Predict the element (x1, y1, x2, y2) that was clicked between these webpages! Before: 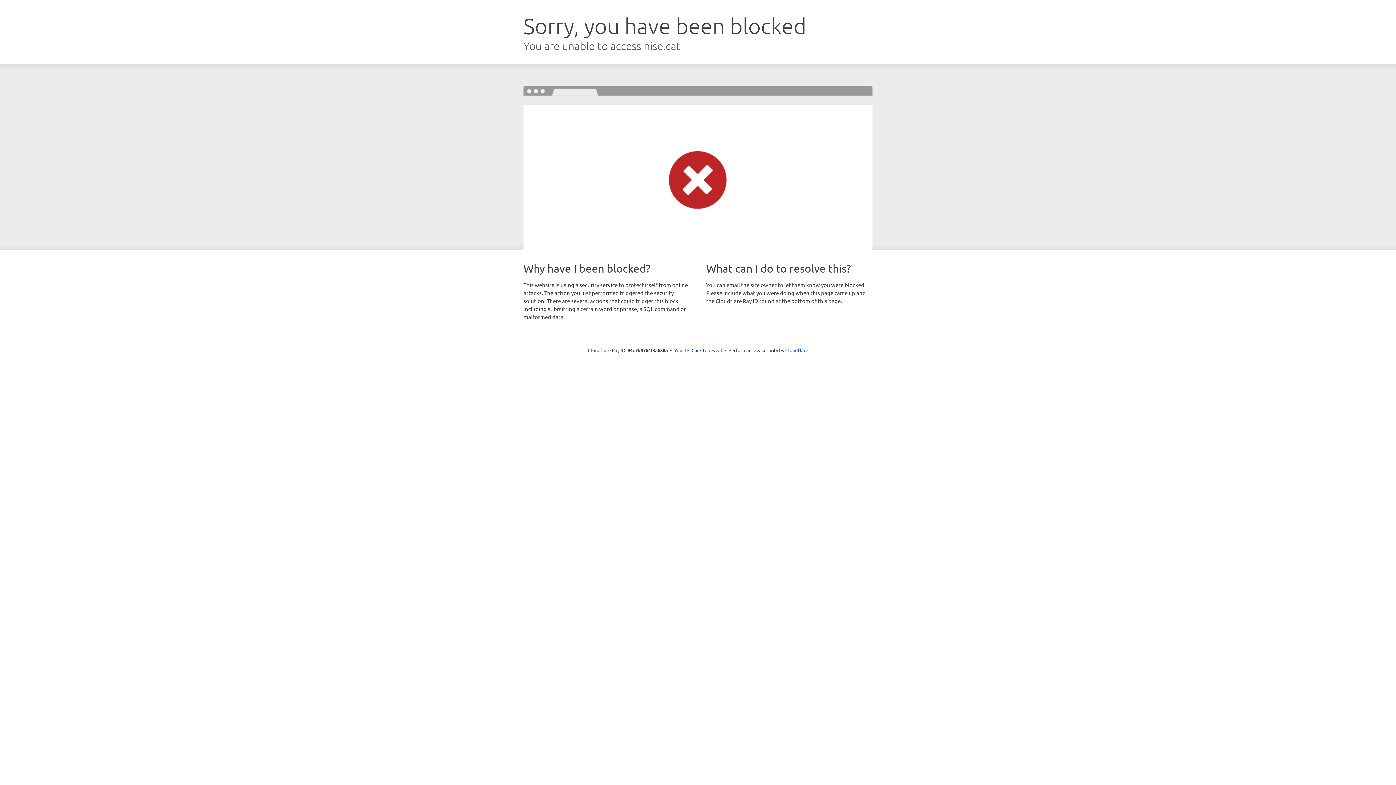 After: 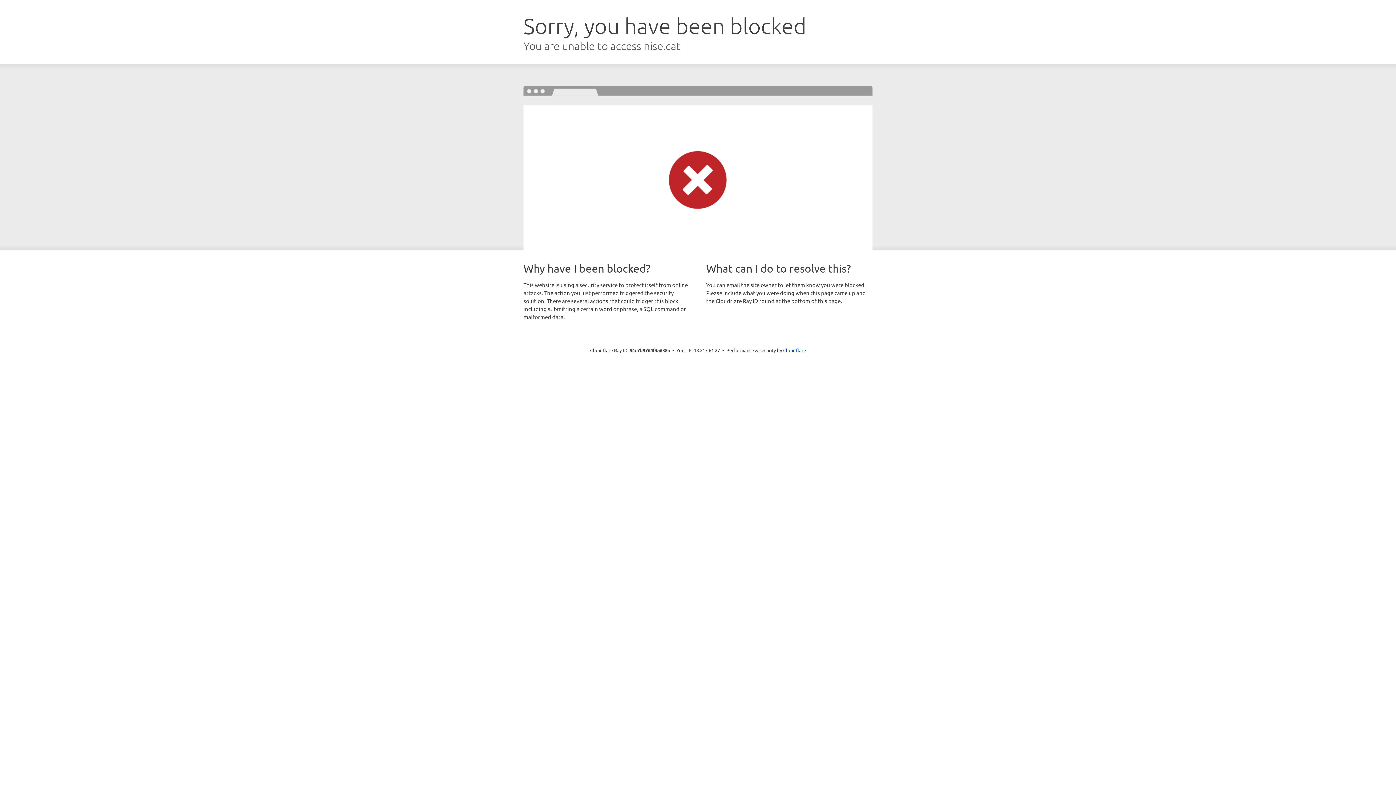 Action: label: Click to reveal bbox: (691, 346, 722, 353)